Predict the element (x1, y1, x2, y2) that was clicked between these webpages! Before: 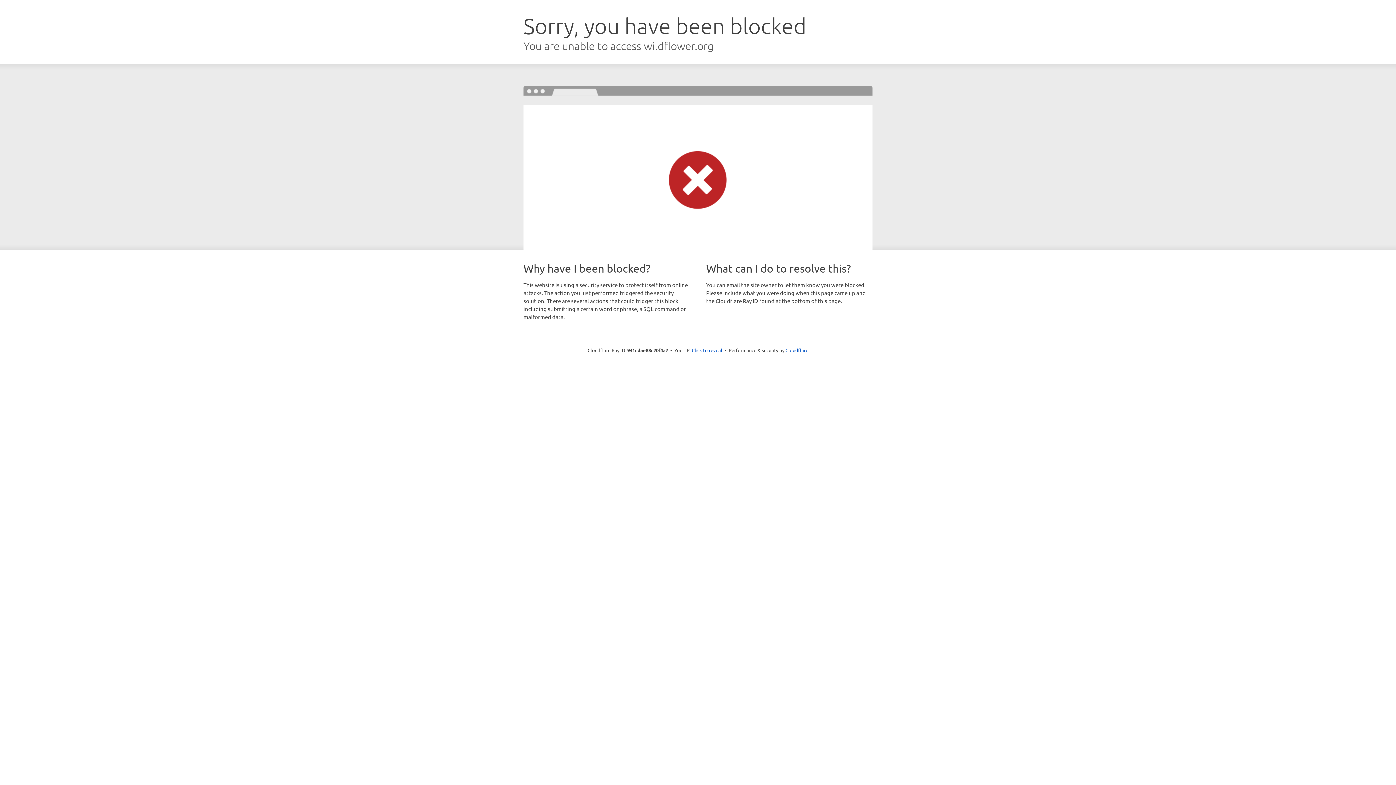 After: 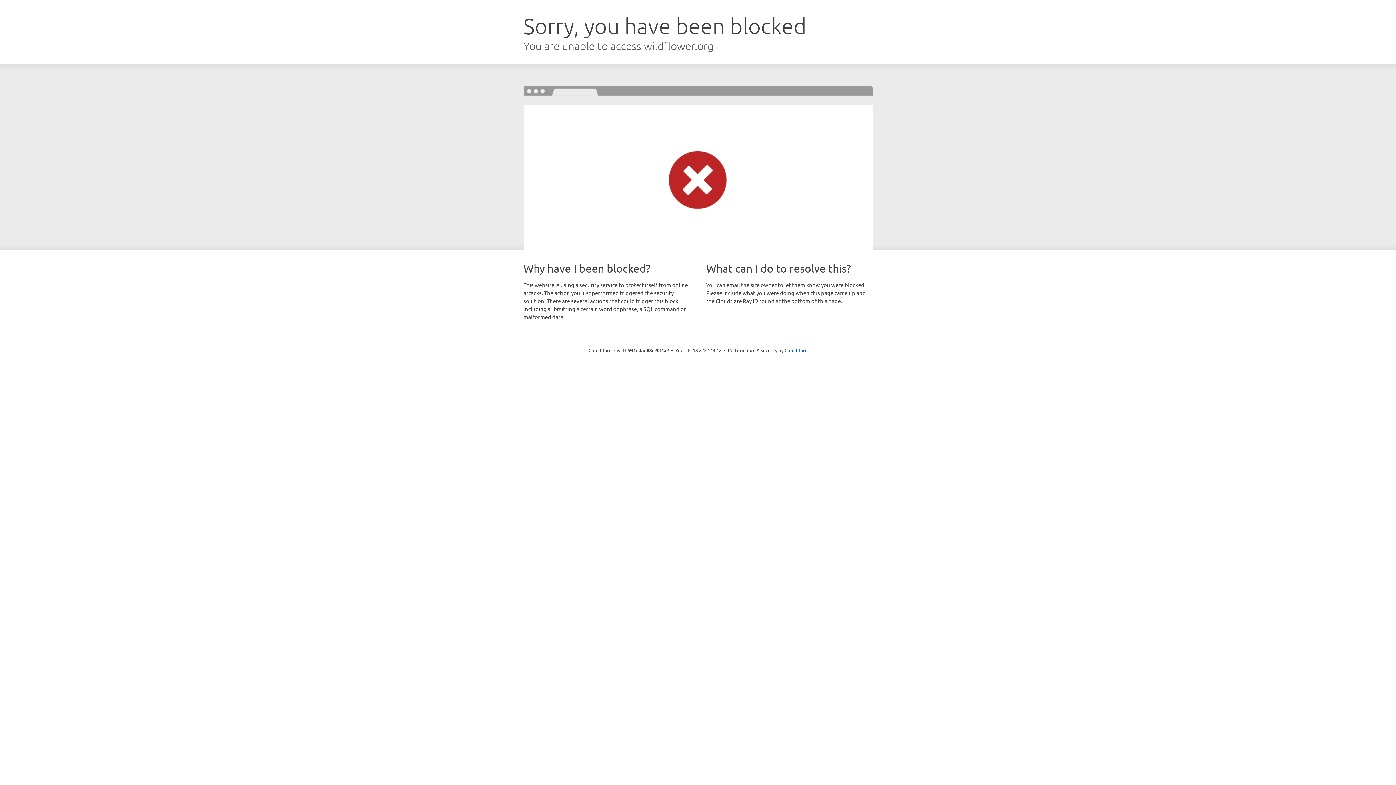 Action: label: Click to reveal bbox: (692, 346, 722, 353)